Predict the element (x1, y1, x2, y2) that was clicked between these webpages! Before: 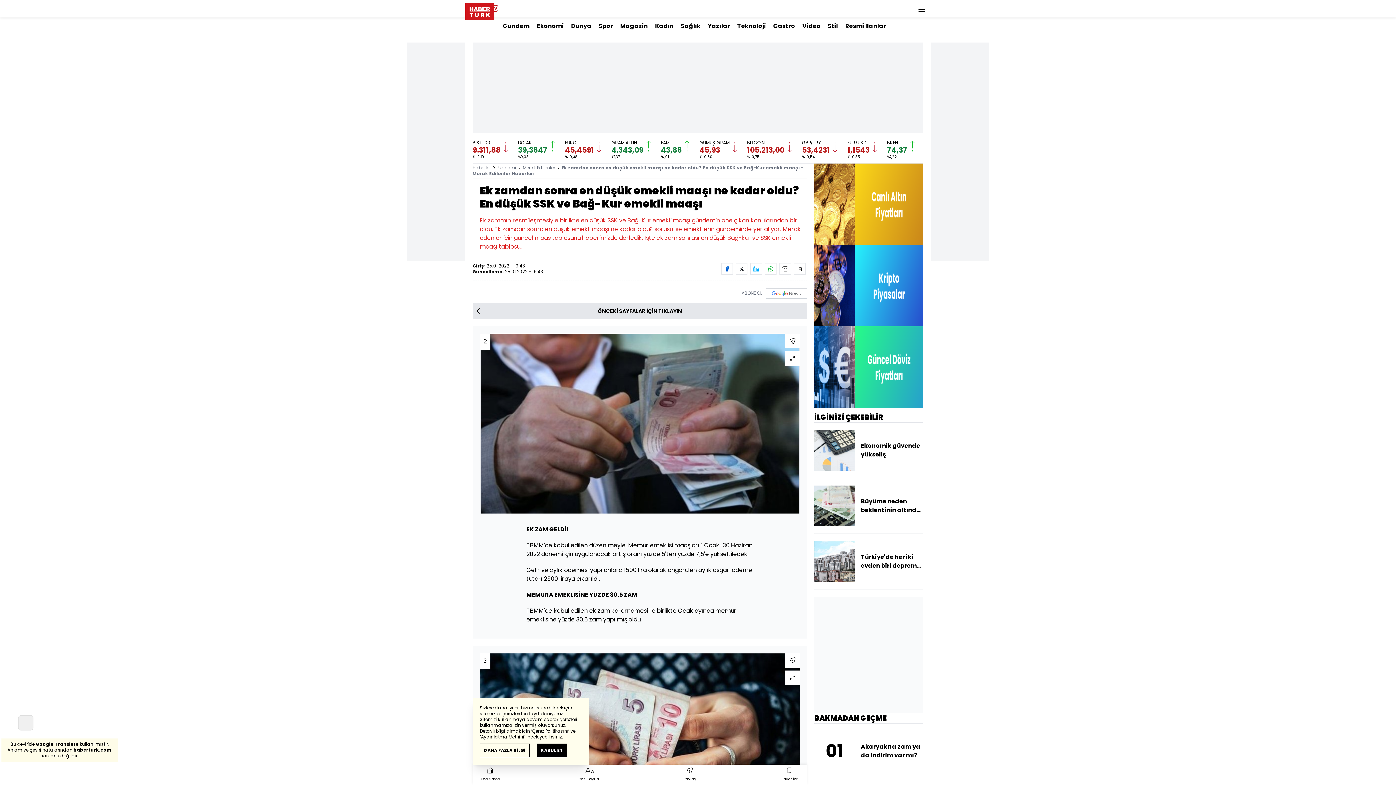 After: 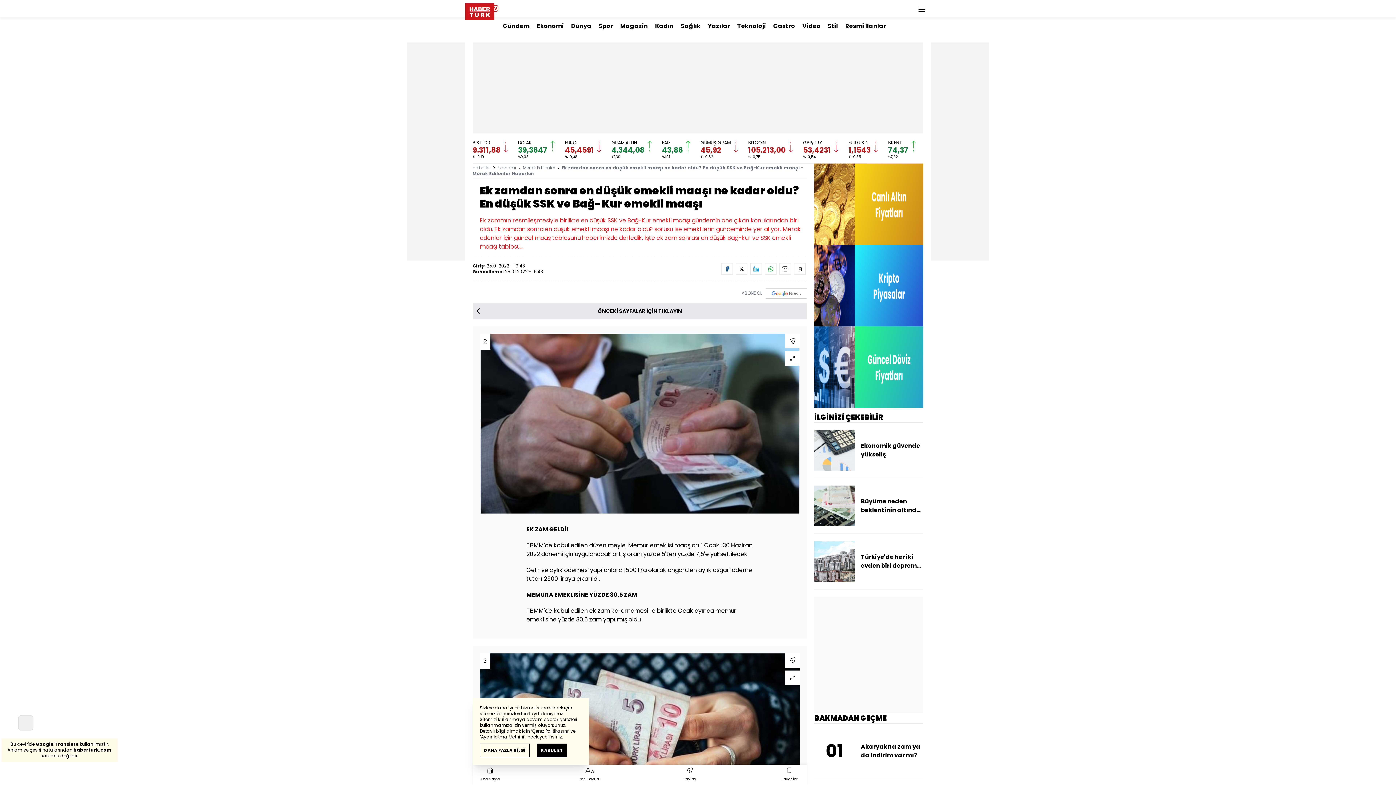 Action: bbox: (814, 245, 923, 326)